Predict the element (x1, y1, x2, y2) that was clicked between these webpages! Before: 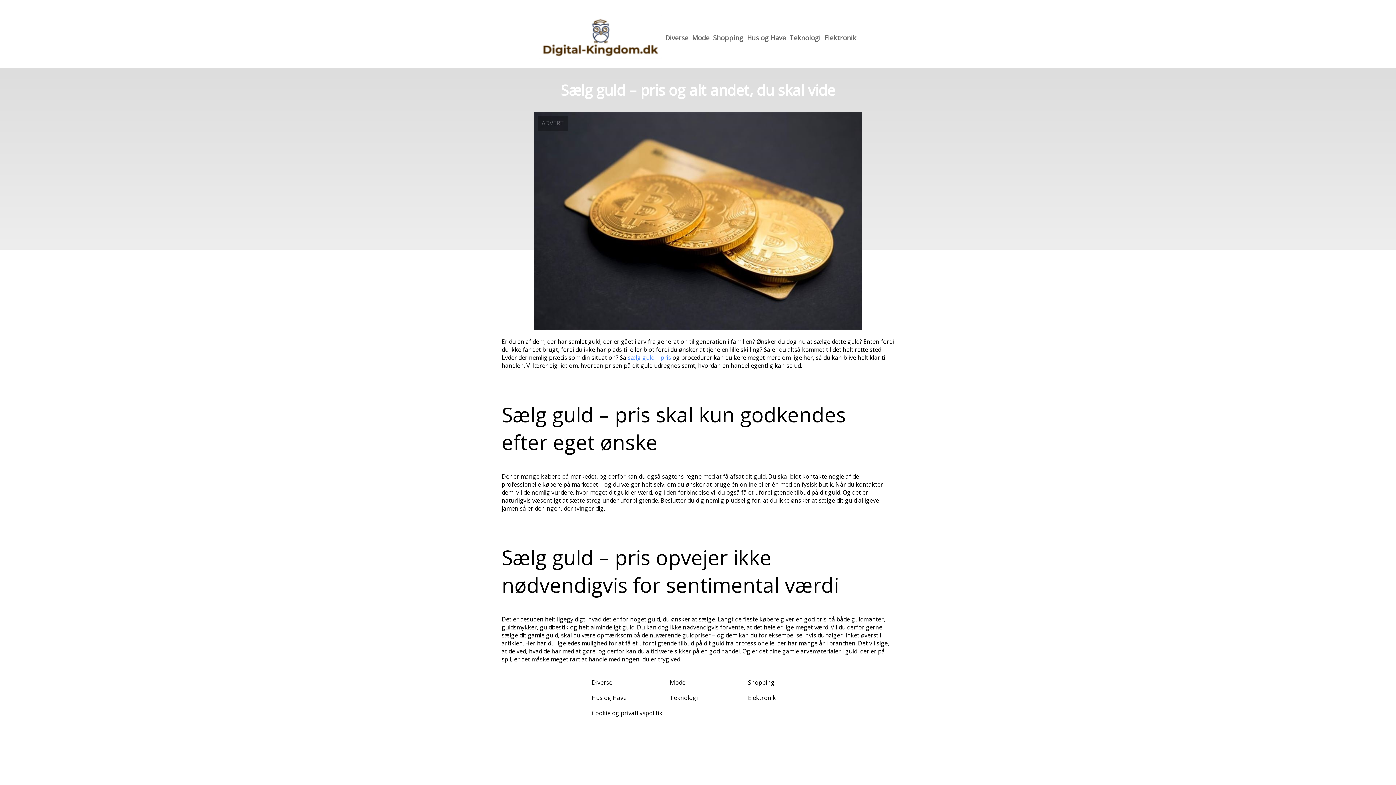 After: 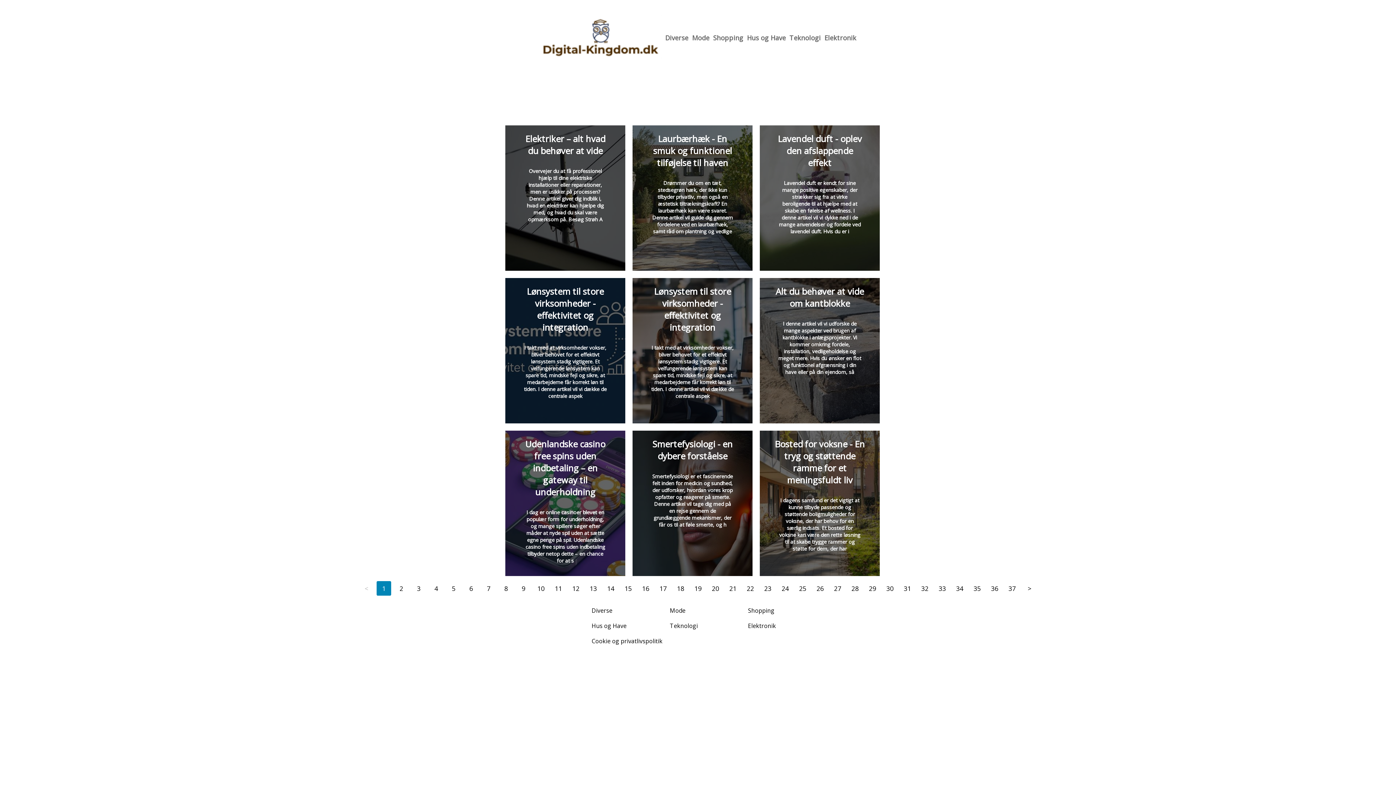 Action: label: Diverse bbox: (591, 679, 612, 687)